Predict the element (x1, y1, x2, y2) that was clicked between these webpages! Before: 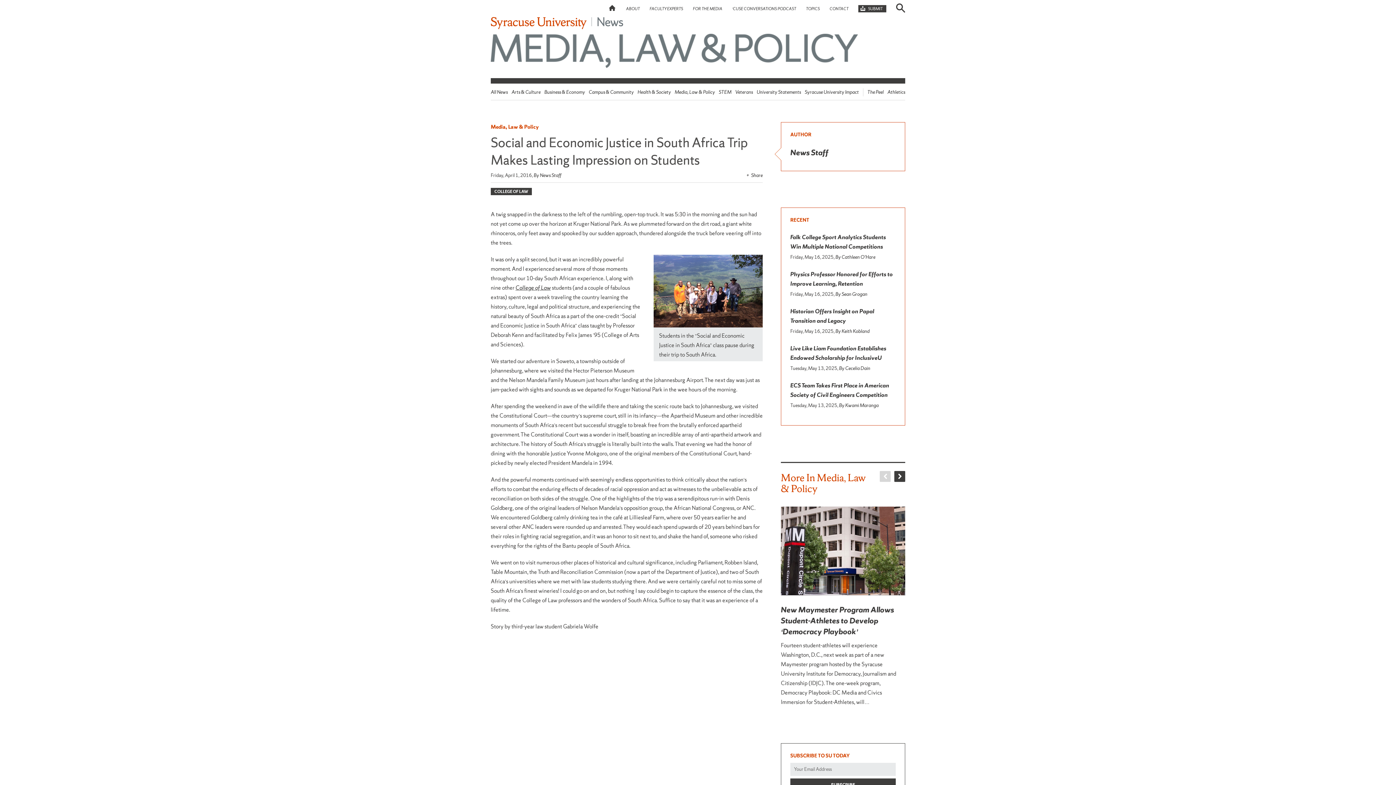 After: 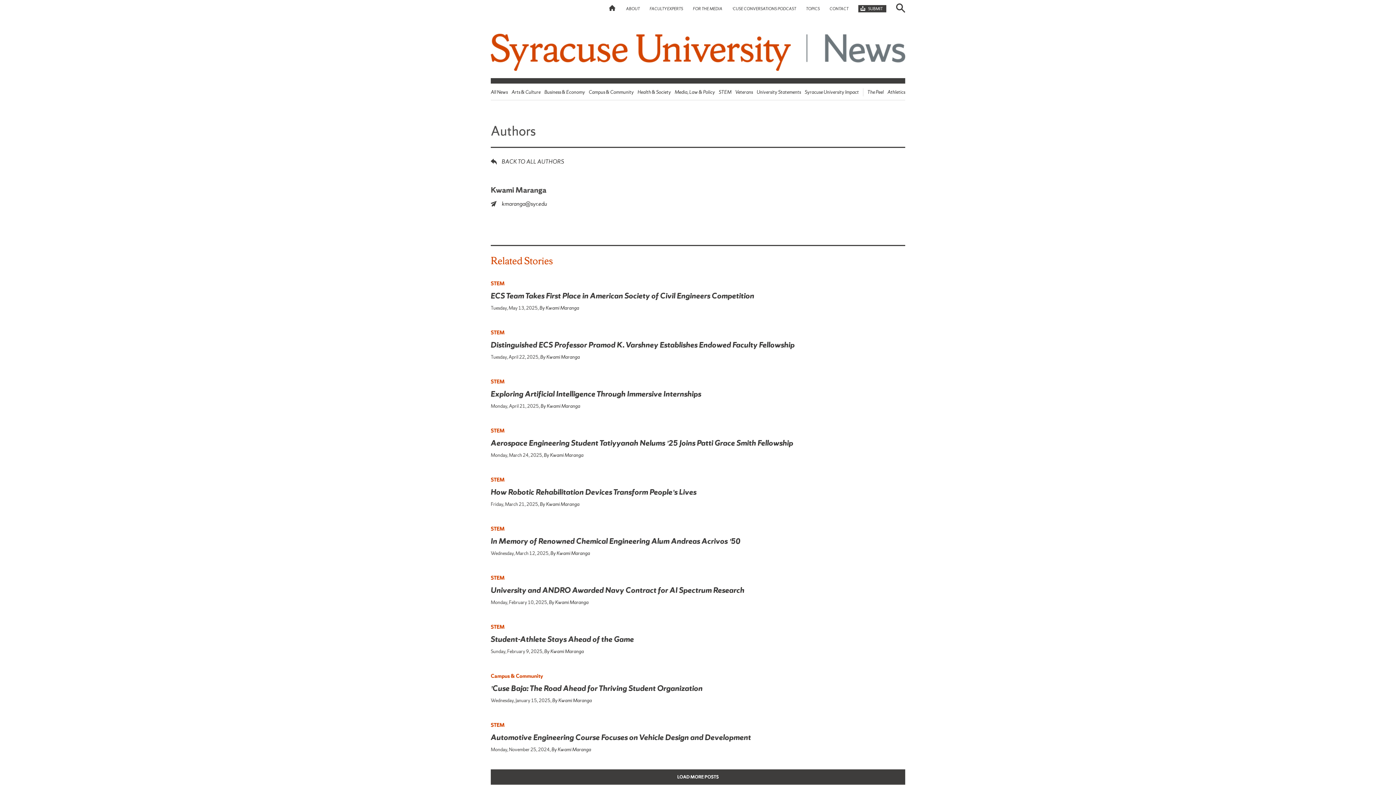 Action: label: By Kwami Maranga bbox: (839, 402, 878, 408)